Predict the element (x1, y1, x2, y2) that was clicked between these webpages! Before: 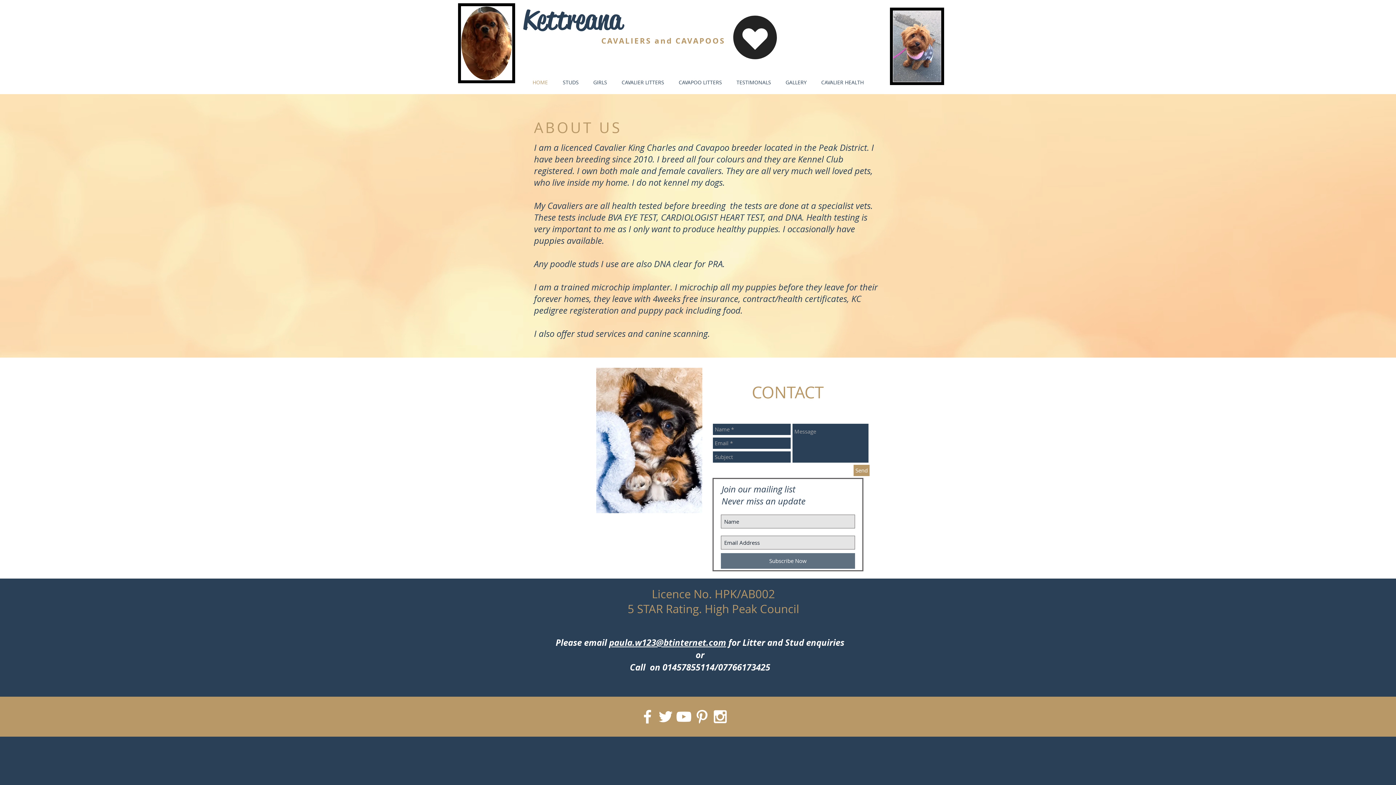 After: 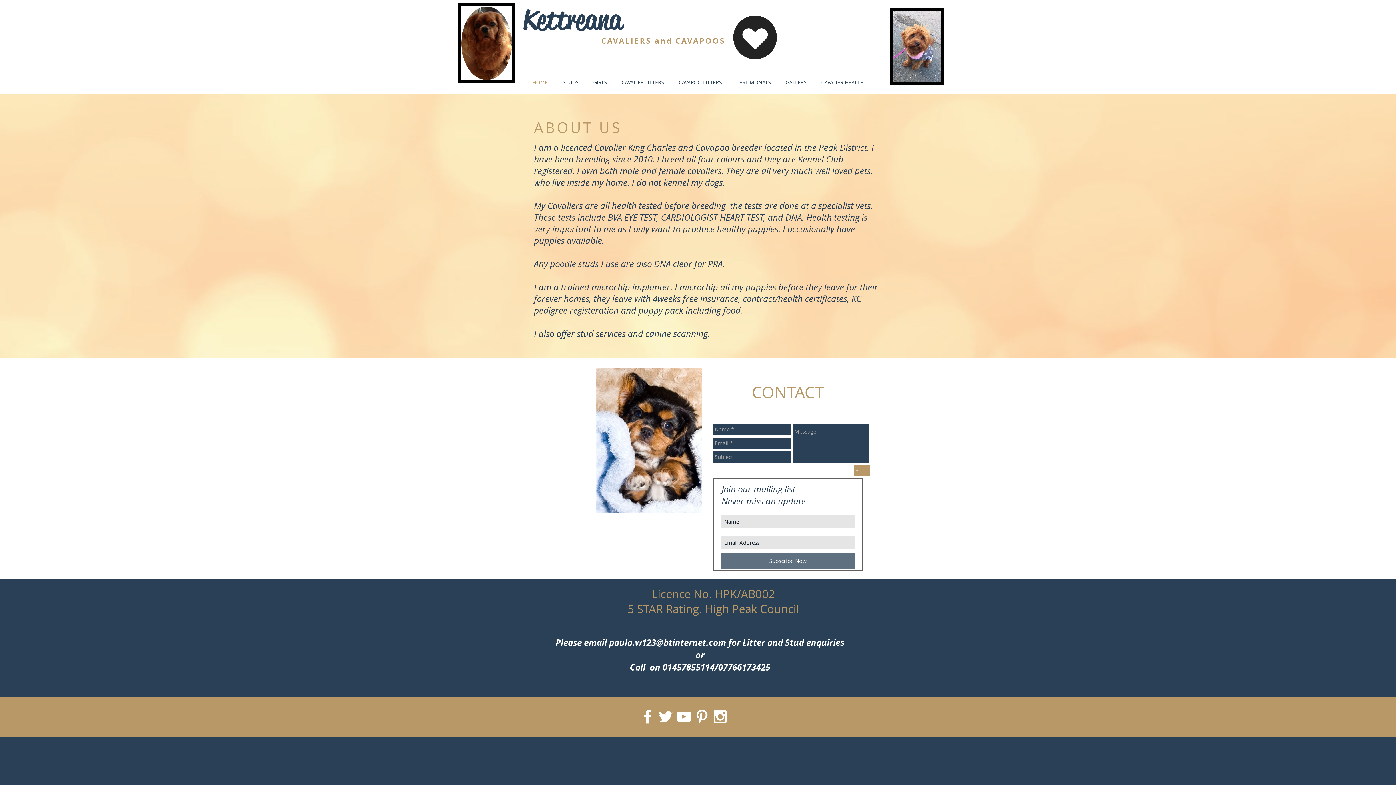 Action: bbox: (674, 708, 693, 726) label: White YouTube Icon